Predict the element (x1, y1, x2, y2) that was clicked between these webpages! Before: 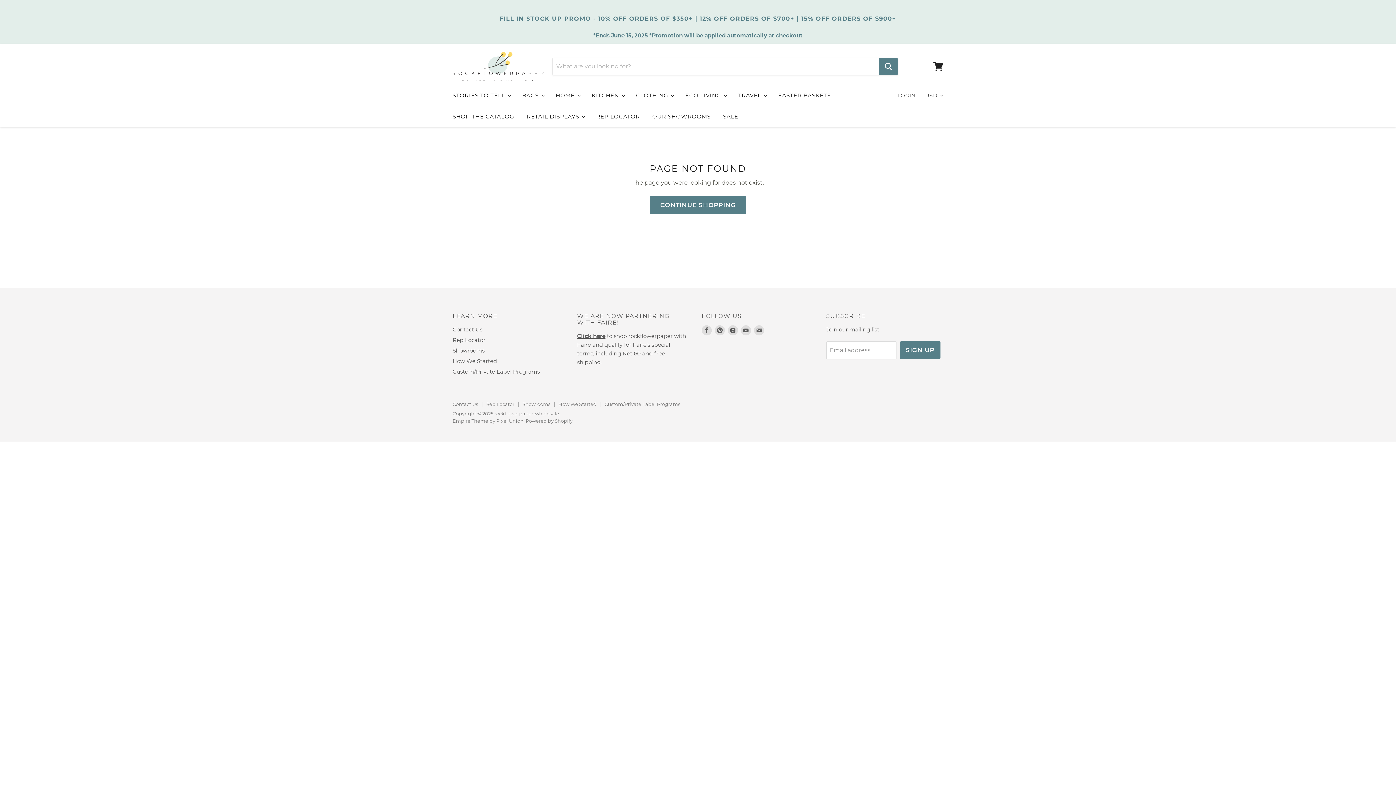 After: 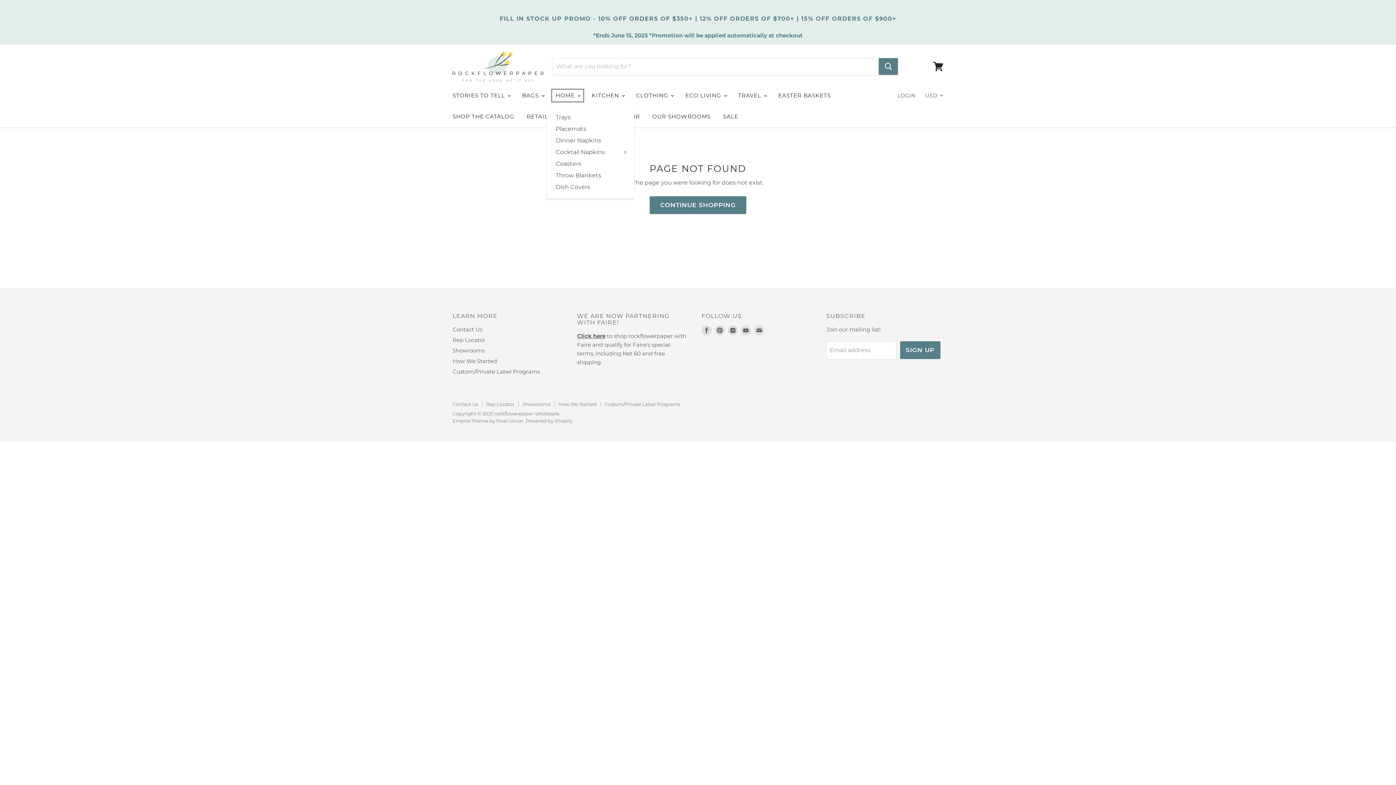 Action: bbox: (550, 87, 584, 103) label: HOME 